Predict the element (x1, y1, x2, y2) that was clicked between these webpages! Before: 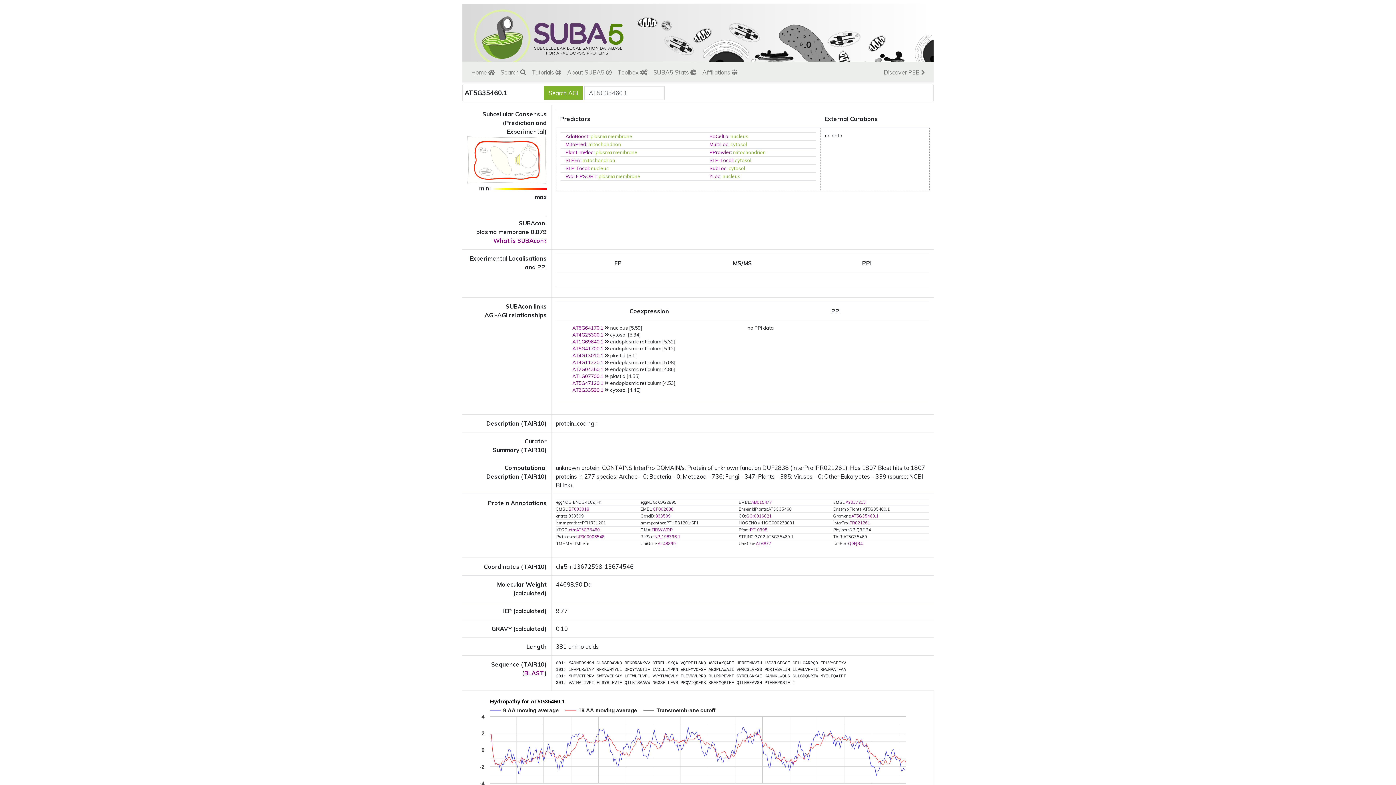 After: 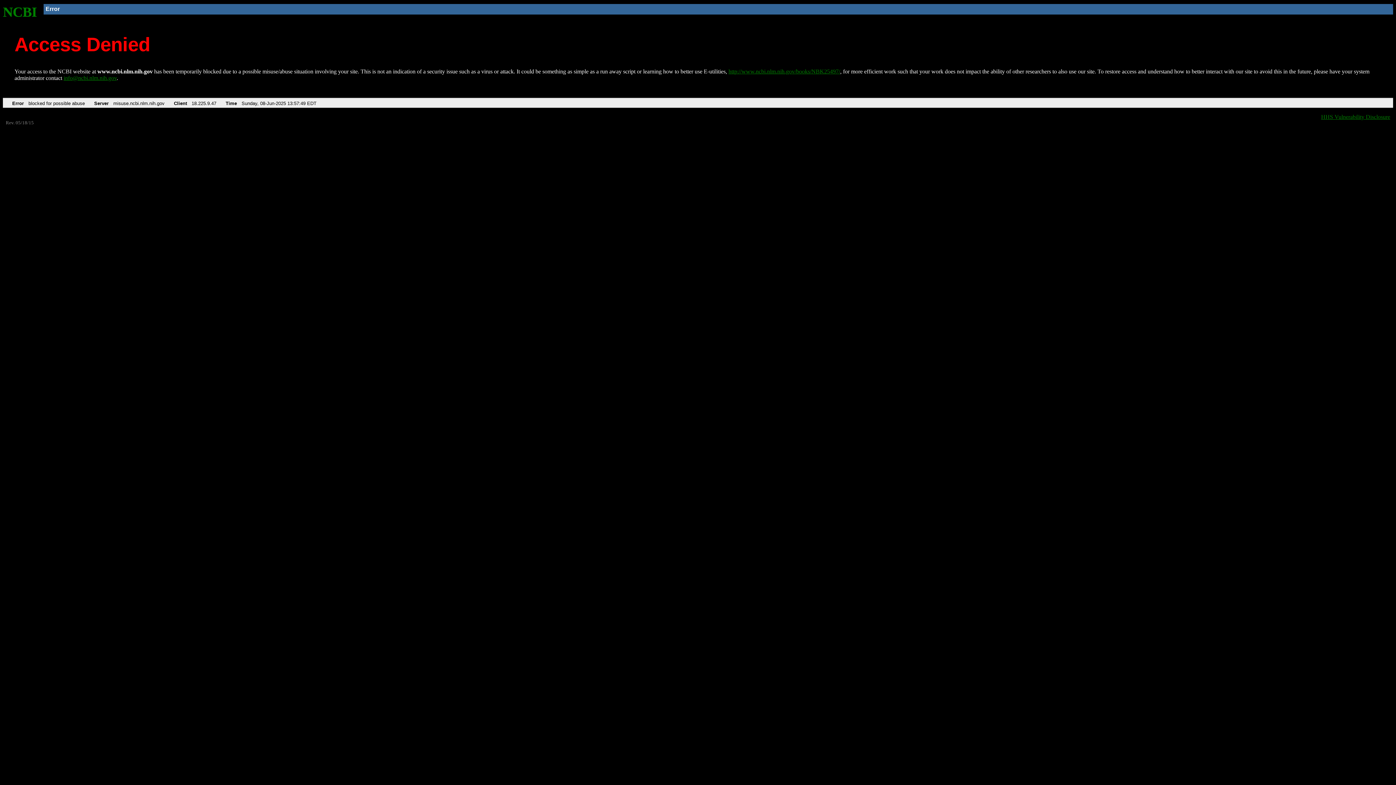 Action: bbox: (565, 141, 586, 147) label: MitoPred